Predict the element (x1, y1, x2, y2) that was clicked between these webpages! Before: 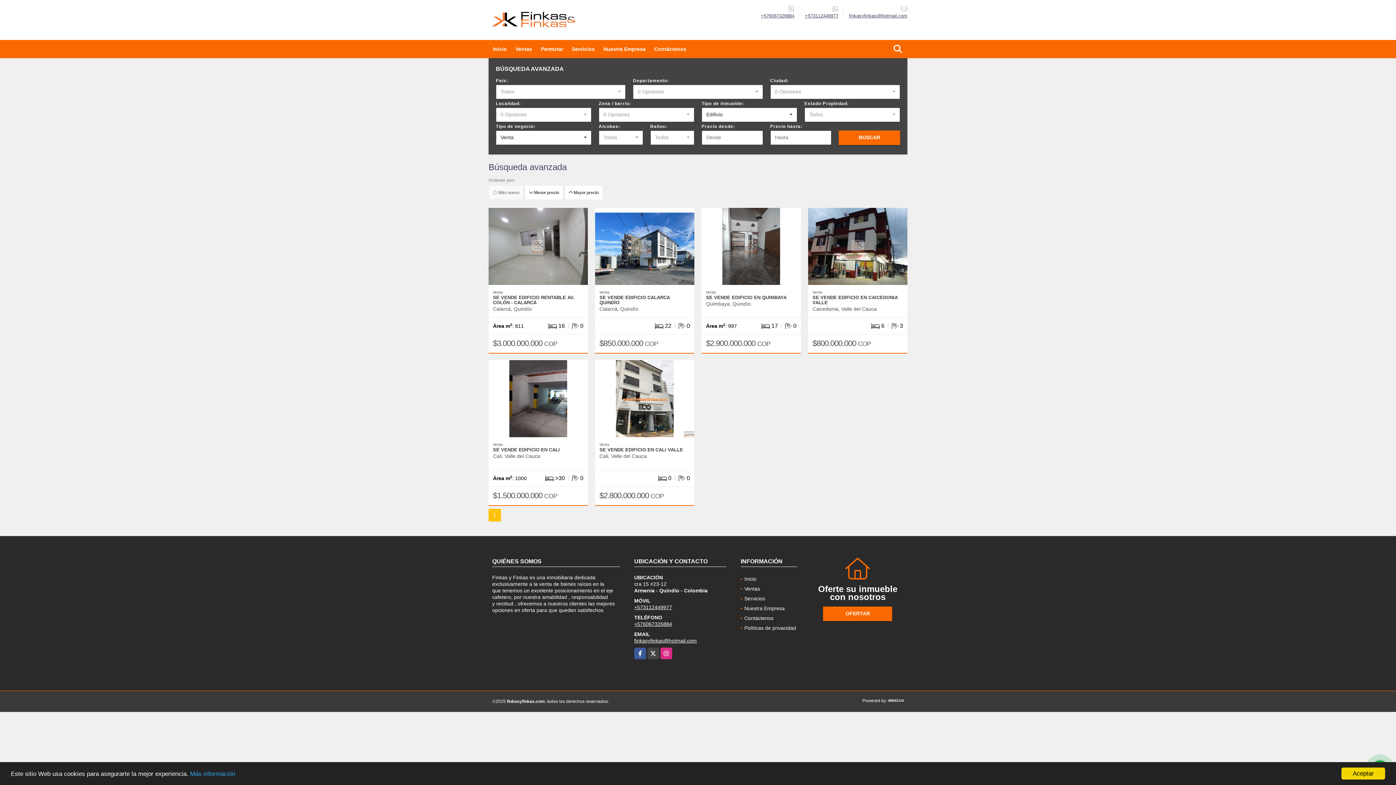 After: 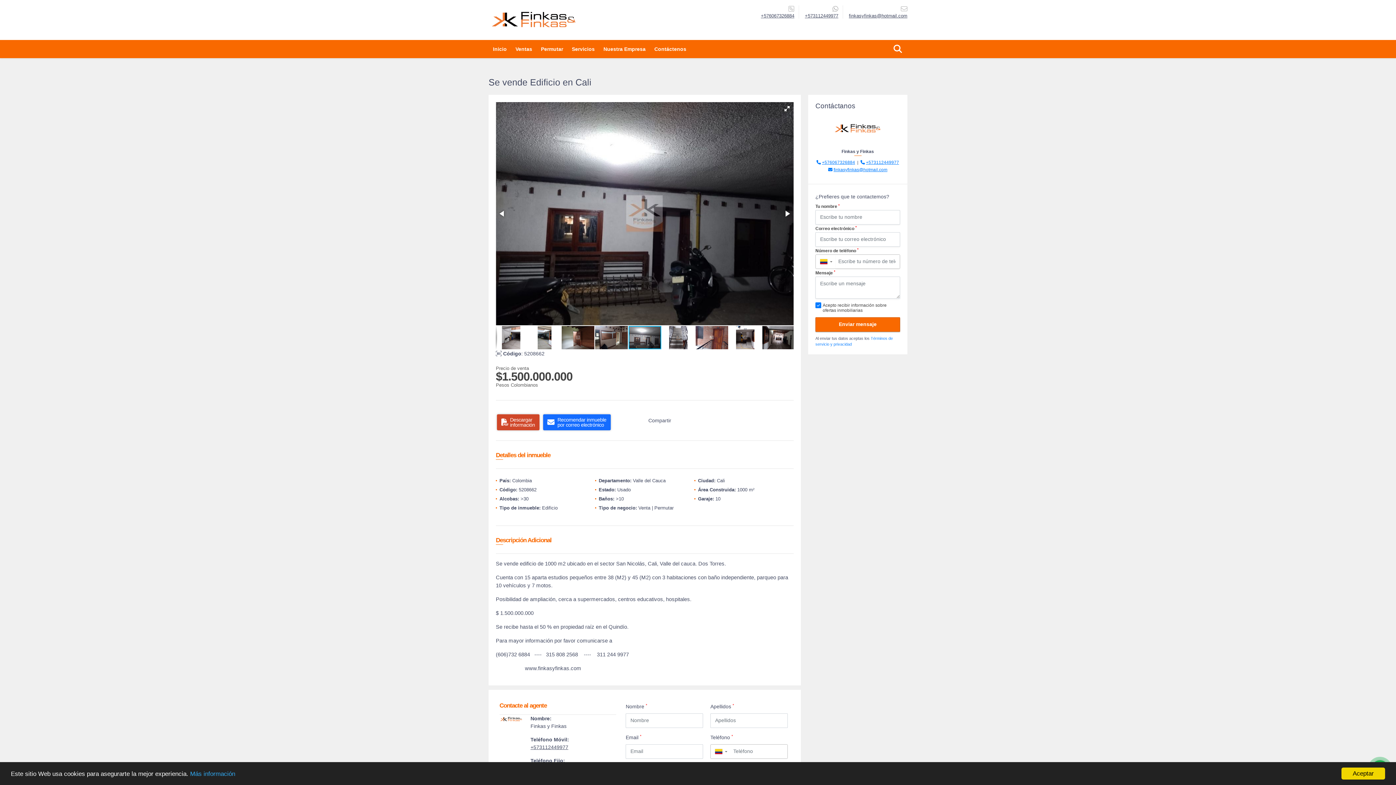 Action: bbox: (493, 447, 583, 452) label: SE VENDE EDIFICIO EN CALI